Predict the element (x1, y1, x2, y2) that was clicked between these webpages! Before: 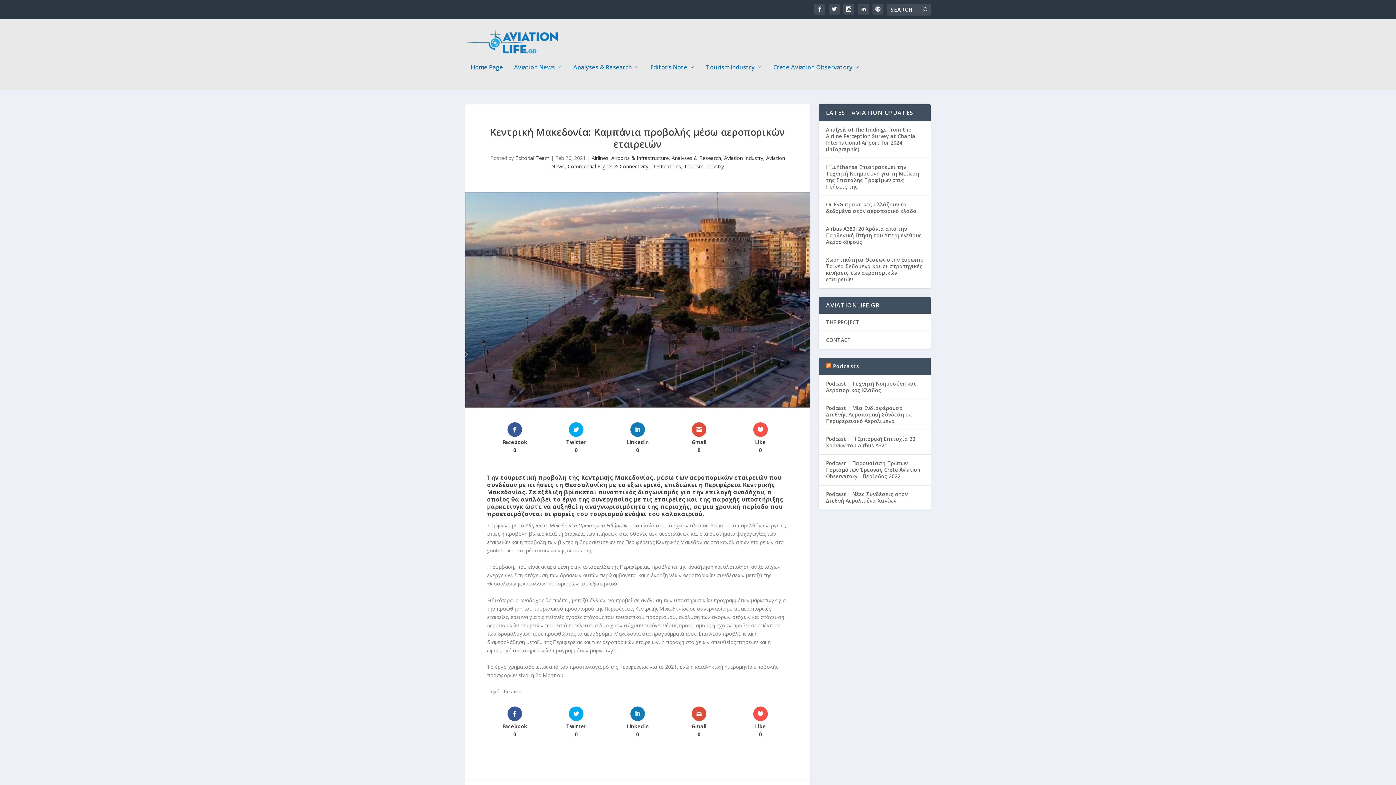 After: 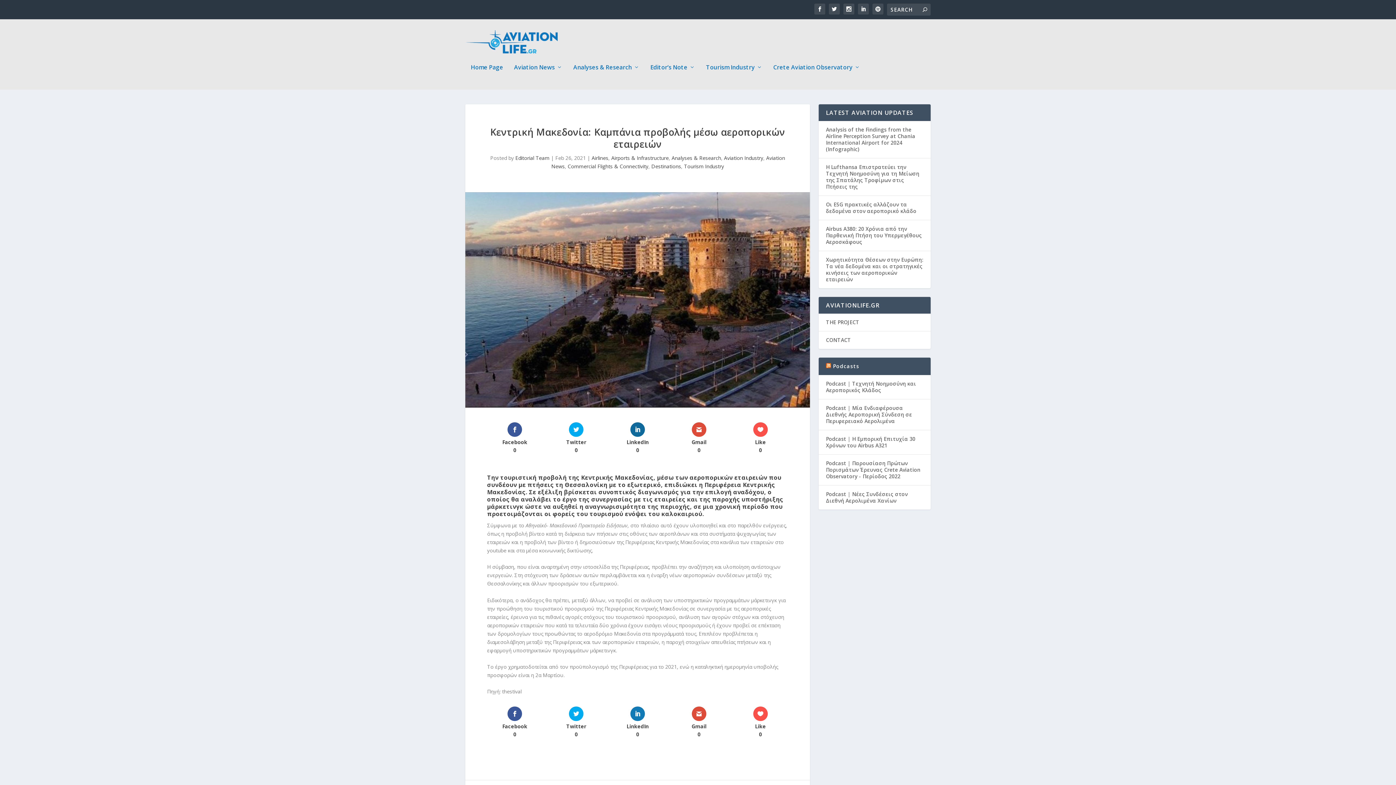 Action: label: LinkedIn bbox: (610, 422, 665, 450)